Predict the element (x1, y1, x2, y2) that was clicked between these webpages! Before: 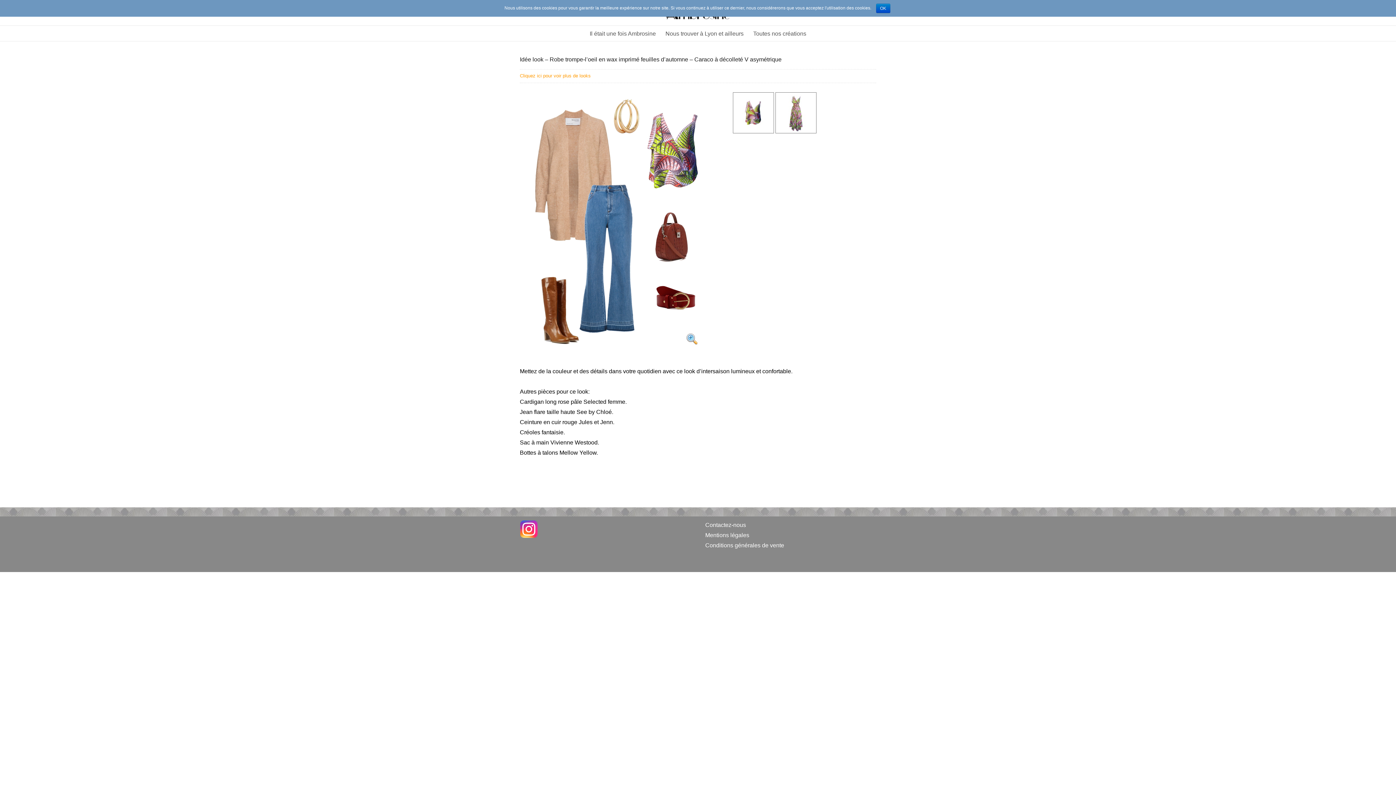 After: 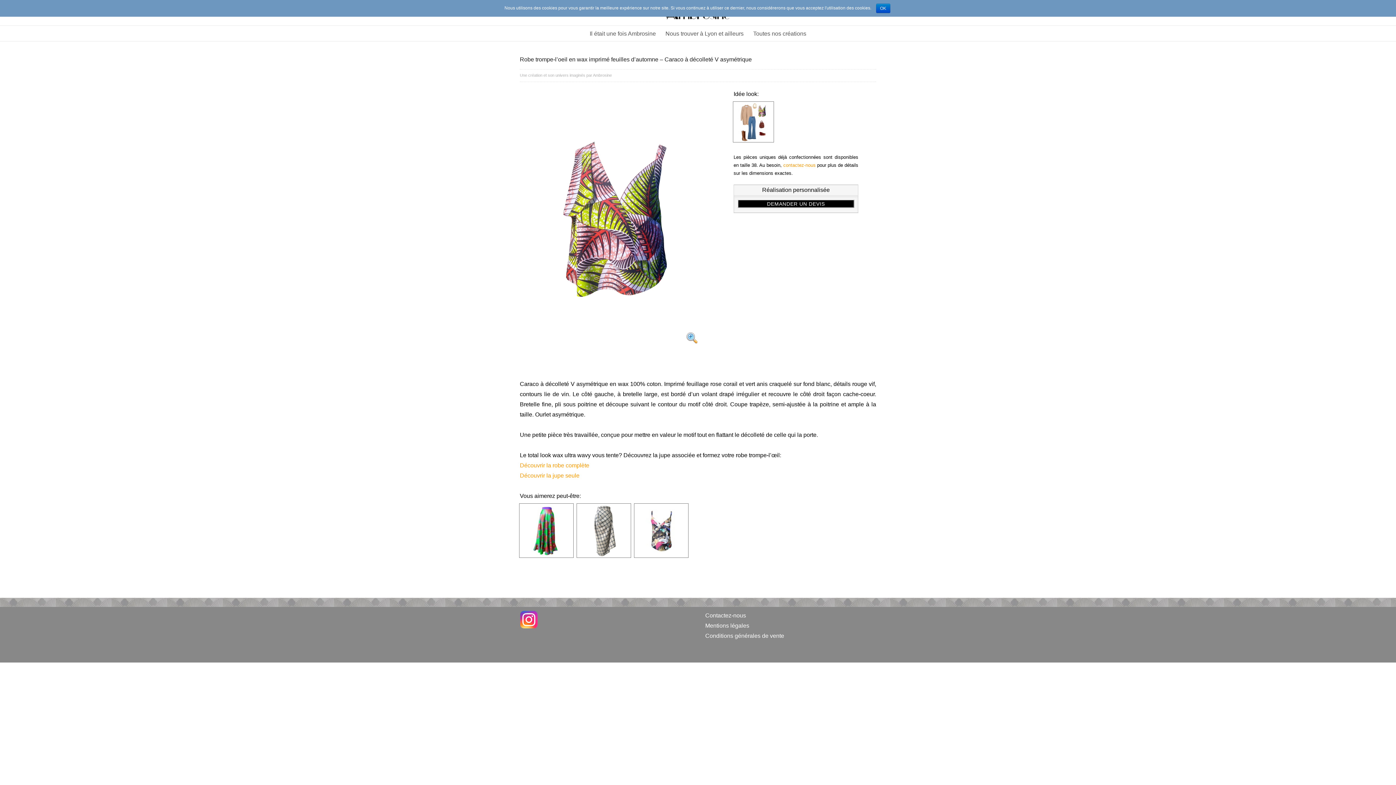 Action: bbox: (733, 92, 774, 133)